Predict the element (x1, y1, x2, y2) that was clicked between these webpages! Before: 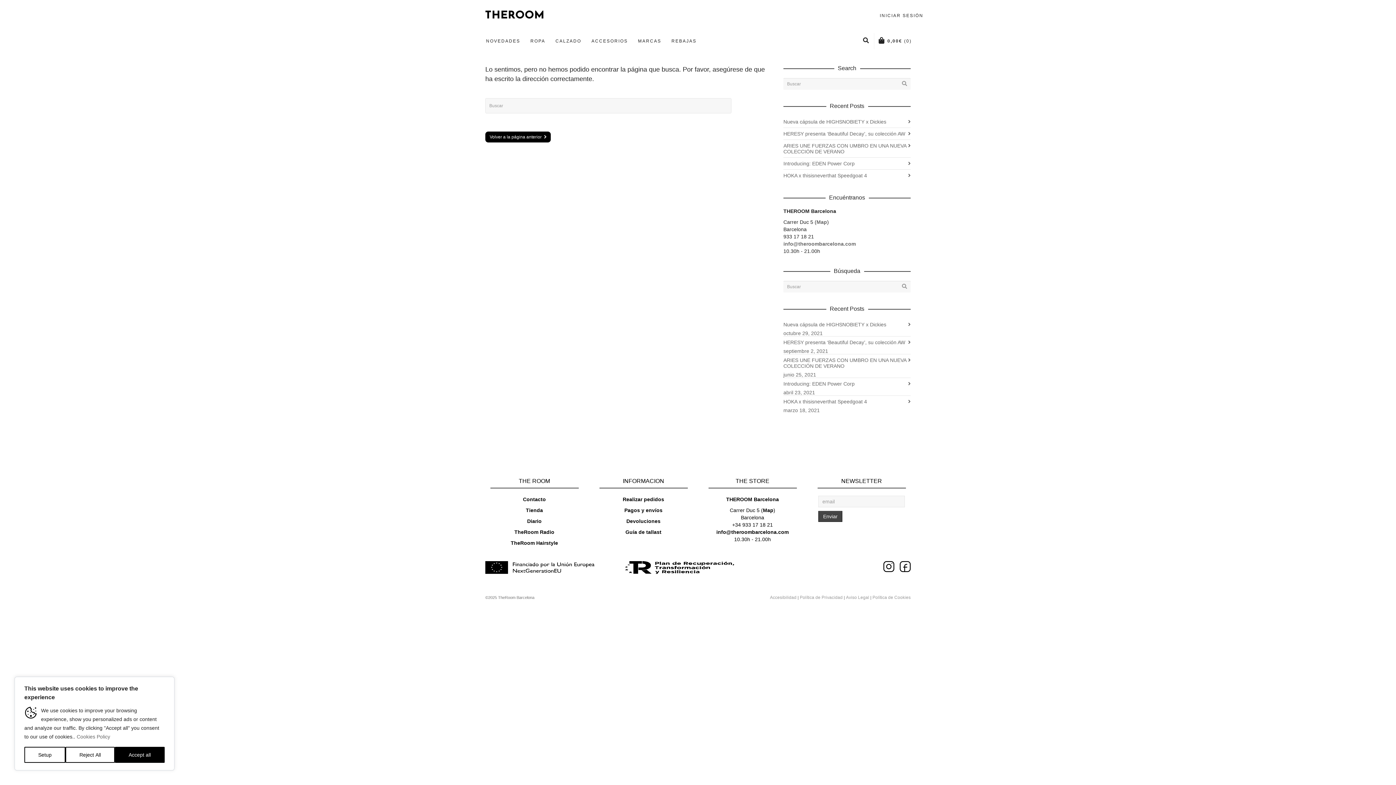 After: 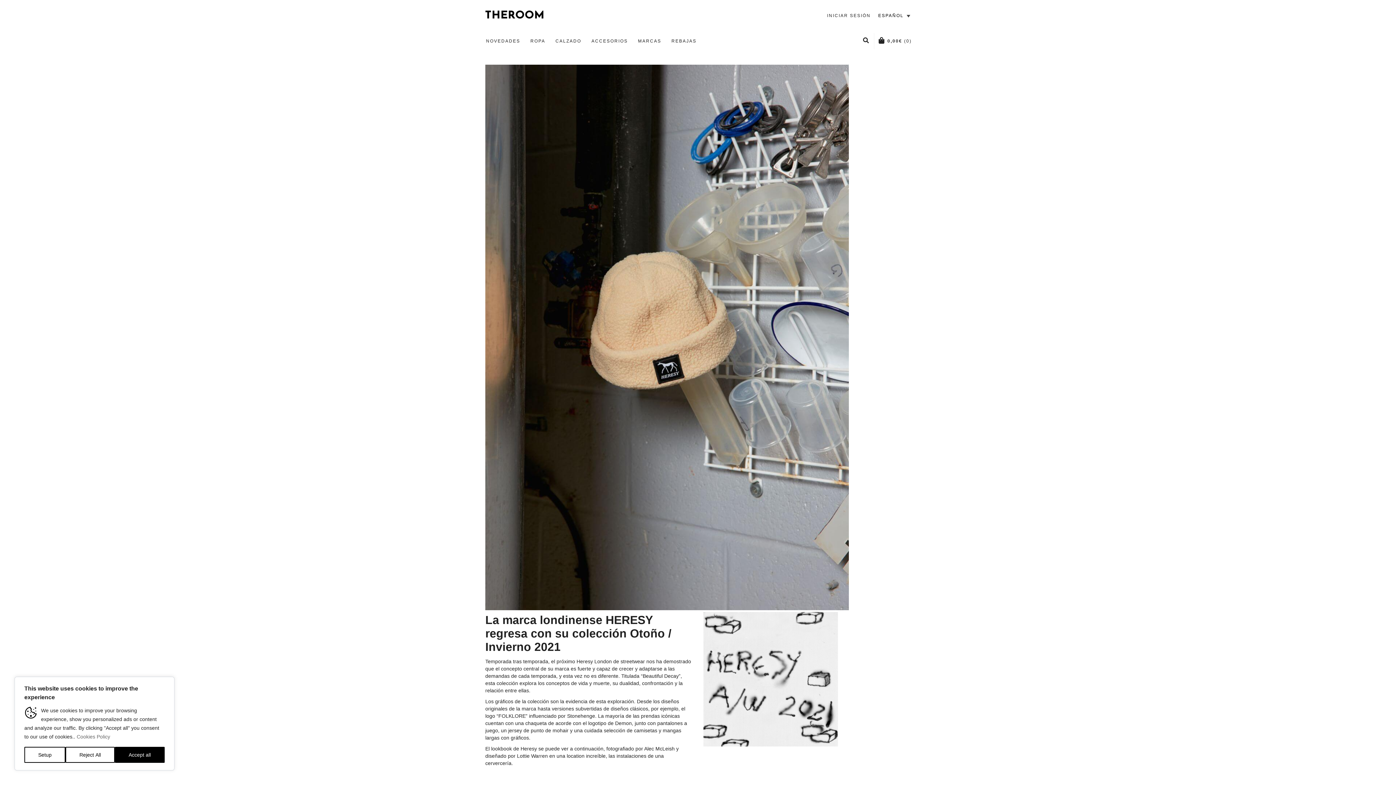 Action: label: HERESY presenta ‘Beautiful Decay’, su colección AW bbox: (783, 128, 910, 139)